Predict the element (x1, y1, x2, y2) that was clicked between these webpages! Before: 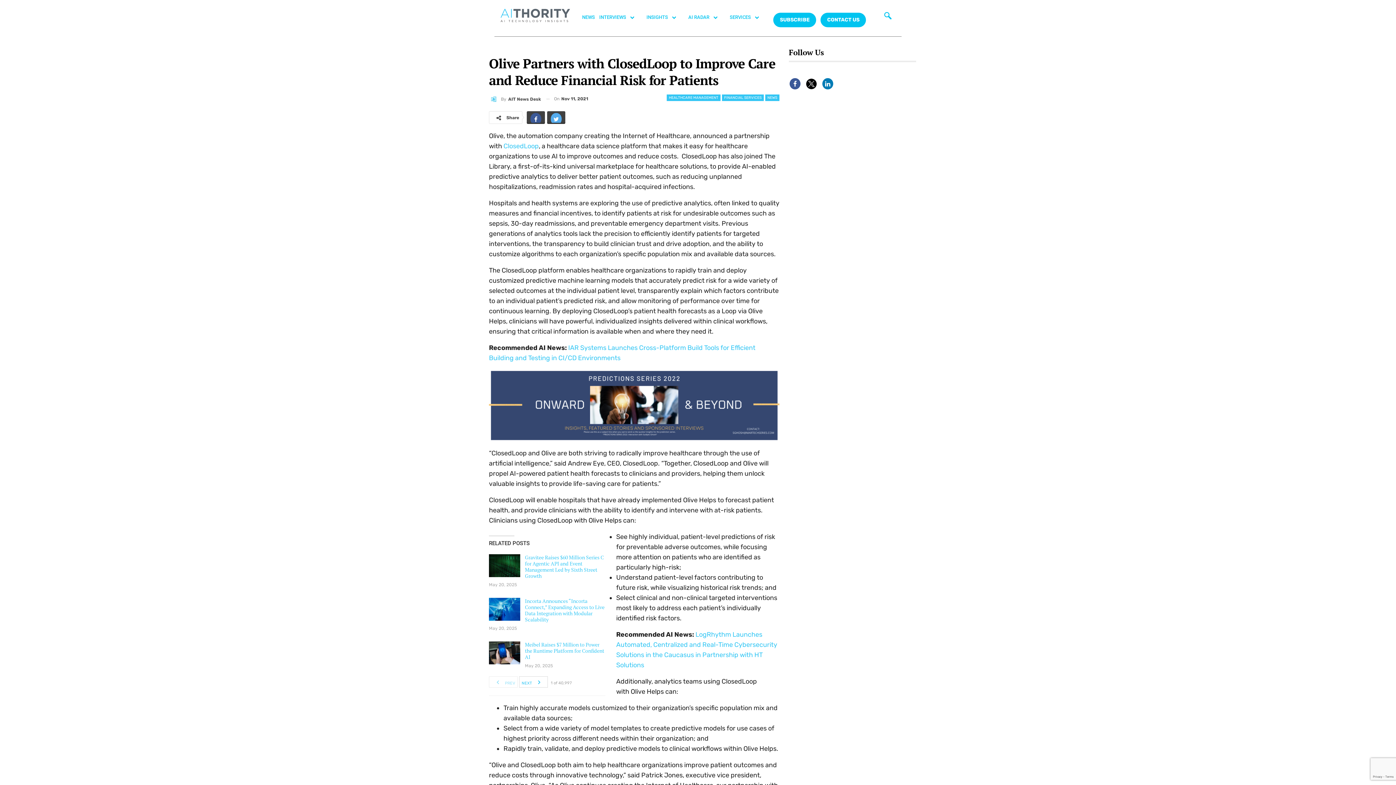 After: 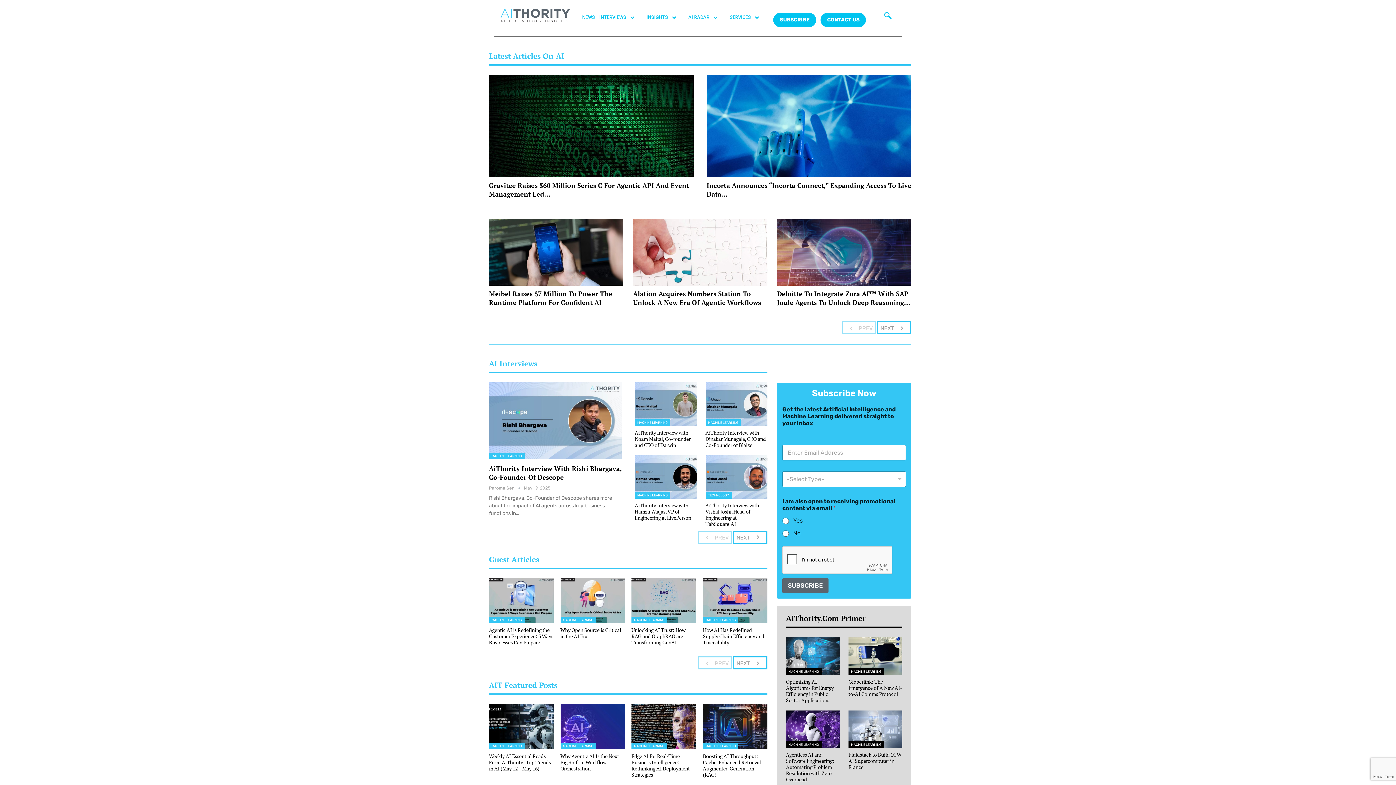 Action: bbox: (498, 7, 572, 23)